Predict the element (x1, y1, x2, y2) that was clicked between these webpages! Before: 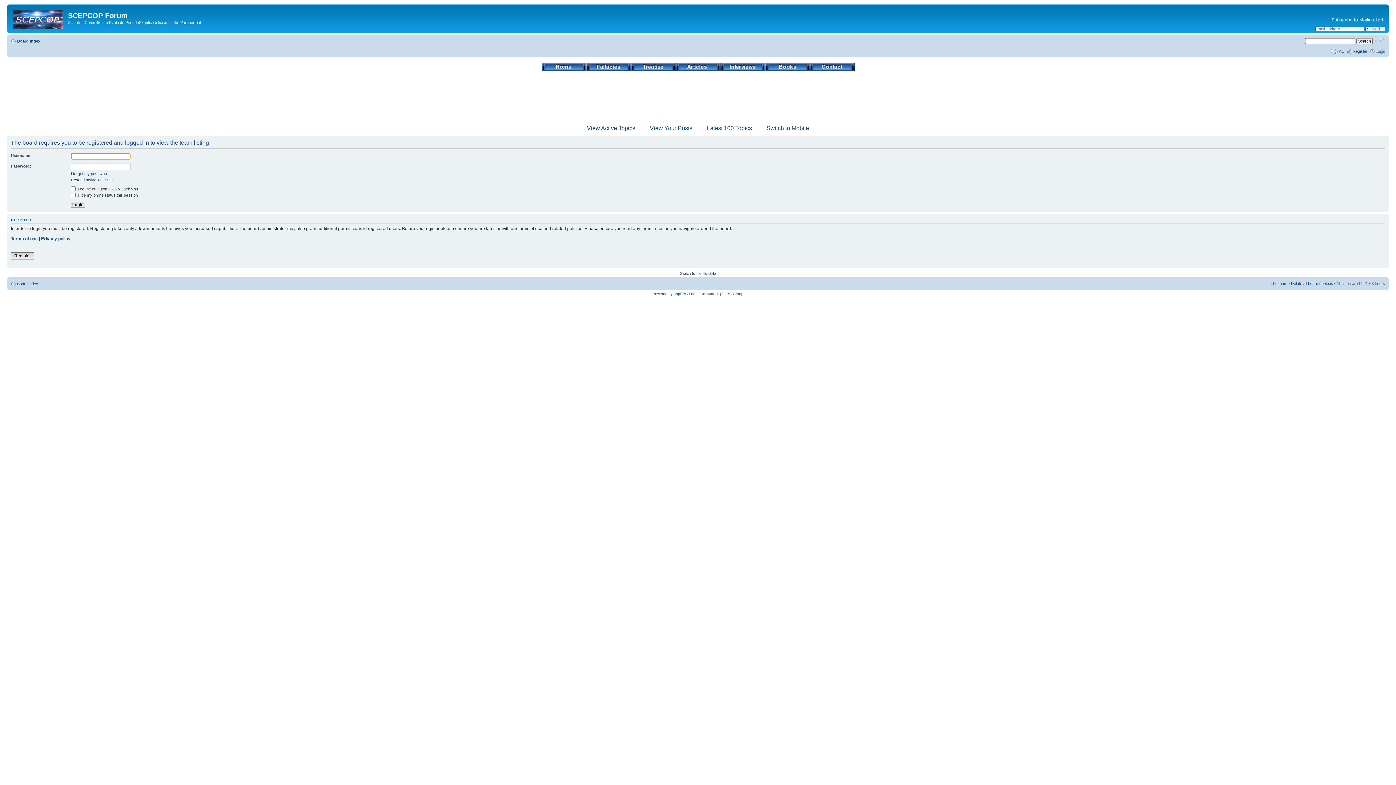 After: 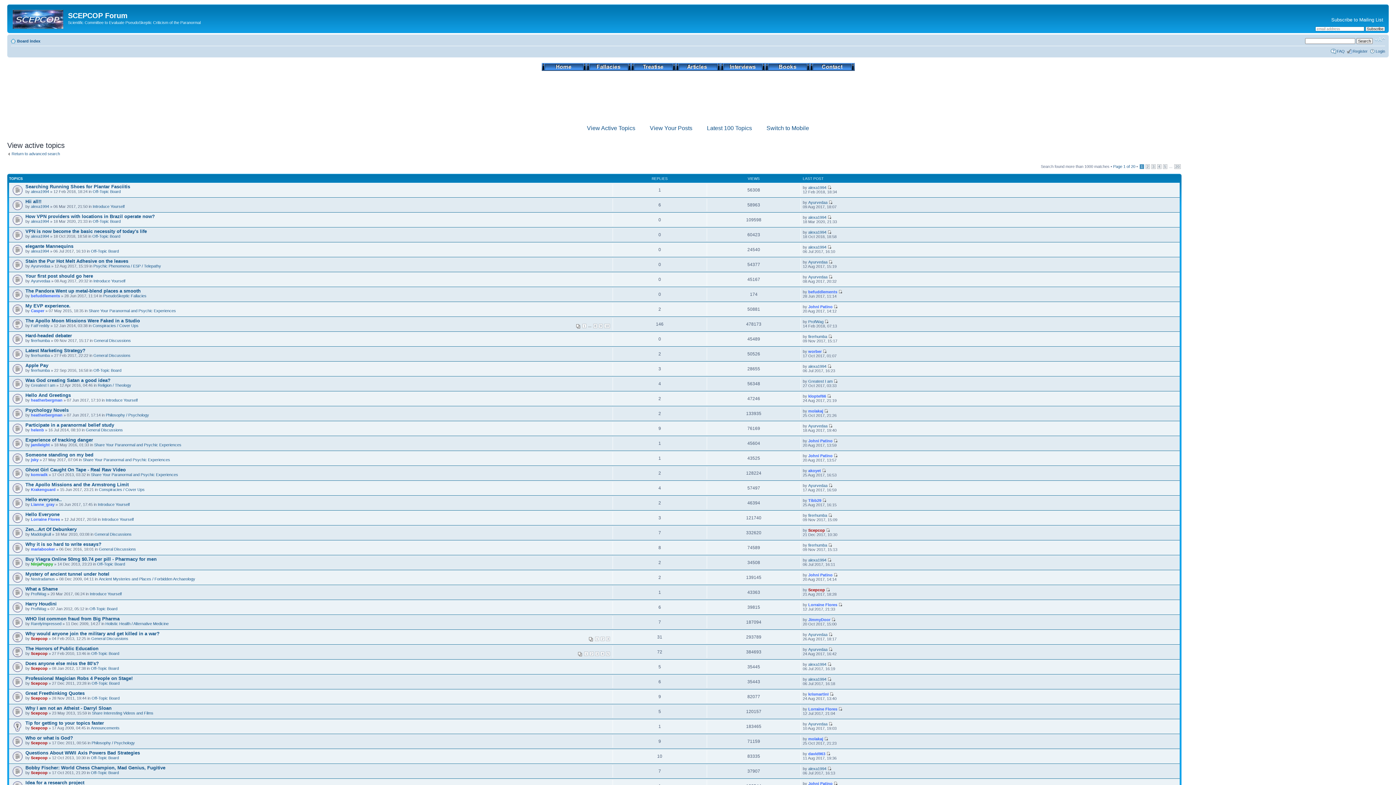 Action: label: View Active Topics bbox: (587, 125, 635, 131)